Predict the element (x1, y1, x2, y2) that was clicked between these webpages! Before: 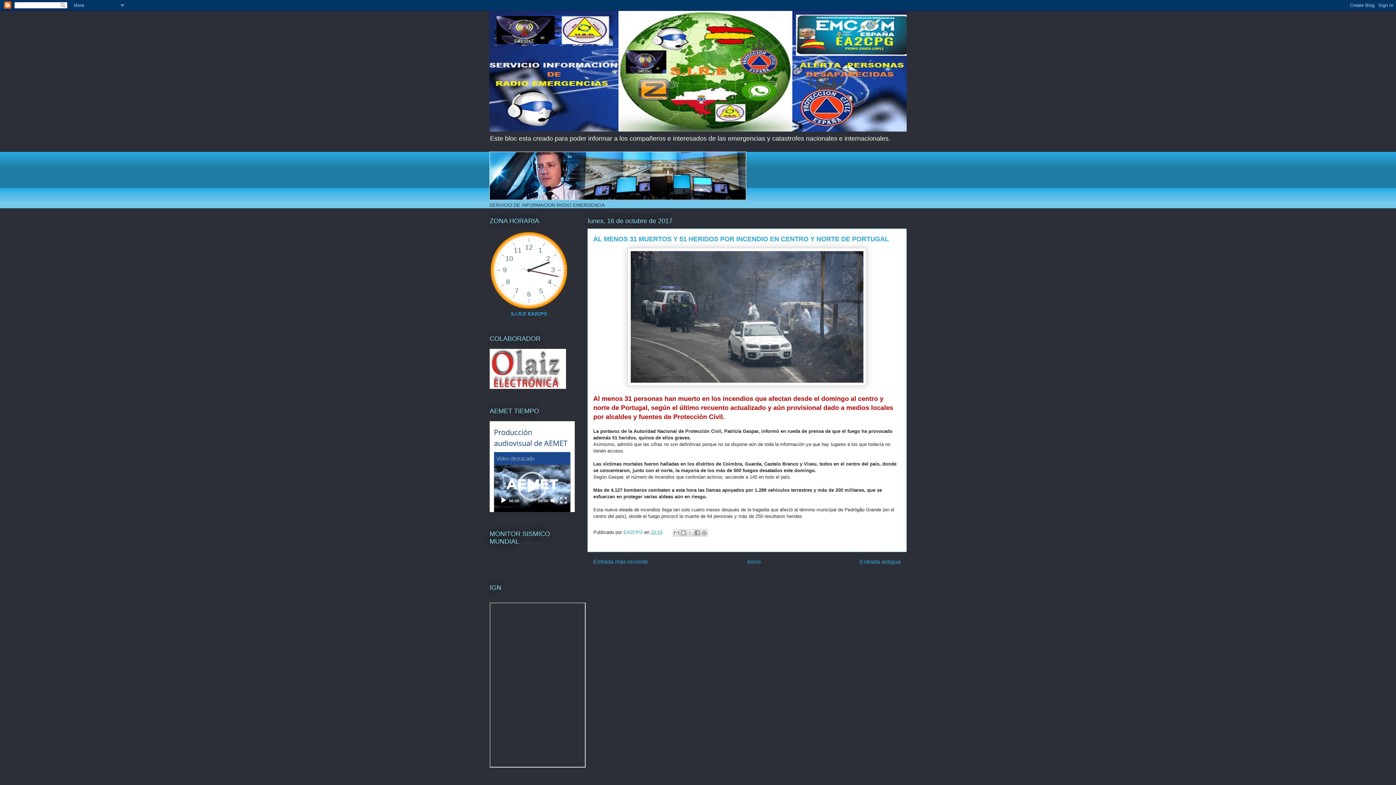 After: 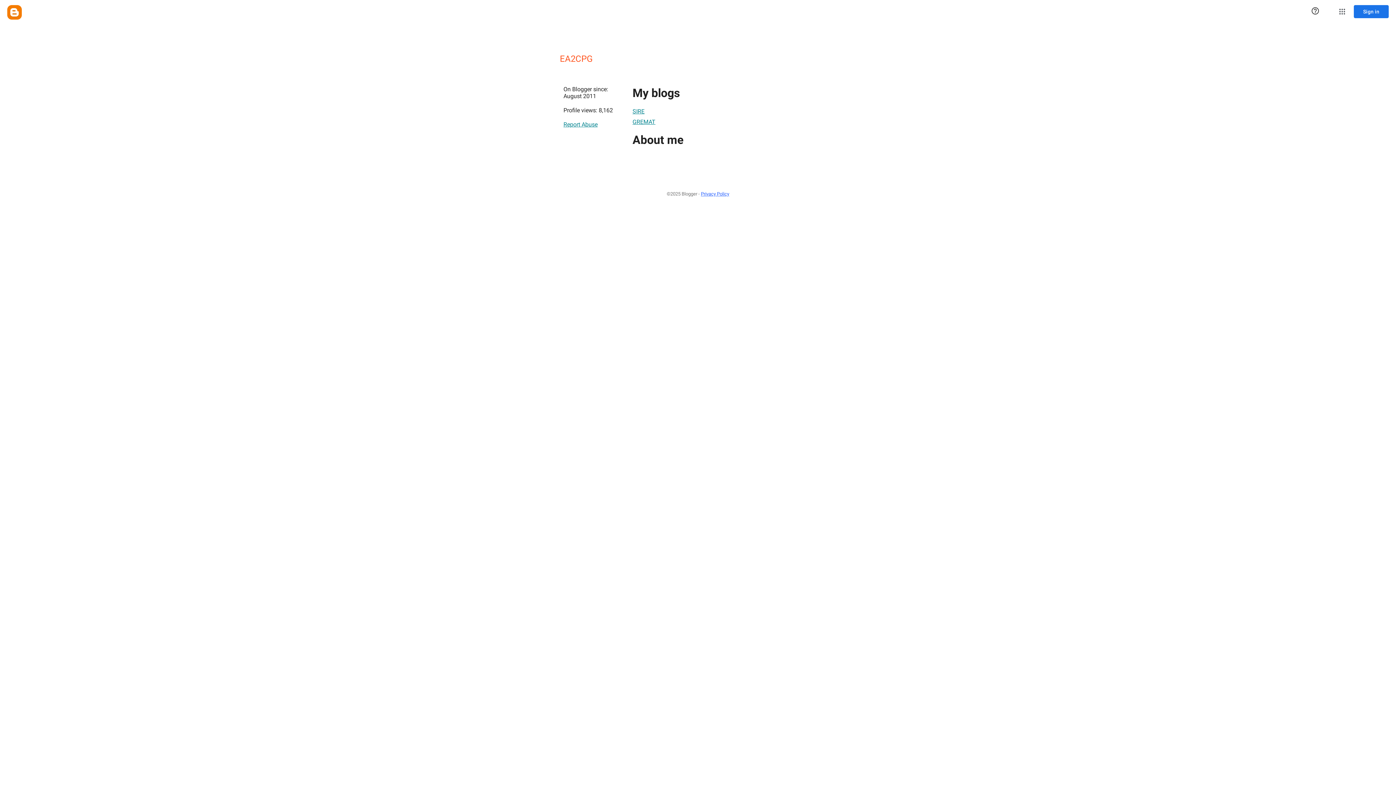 Action: bbox: (623, 529, 644, 535) label: EA2CPG 